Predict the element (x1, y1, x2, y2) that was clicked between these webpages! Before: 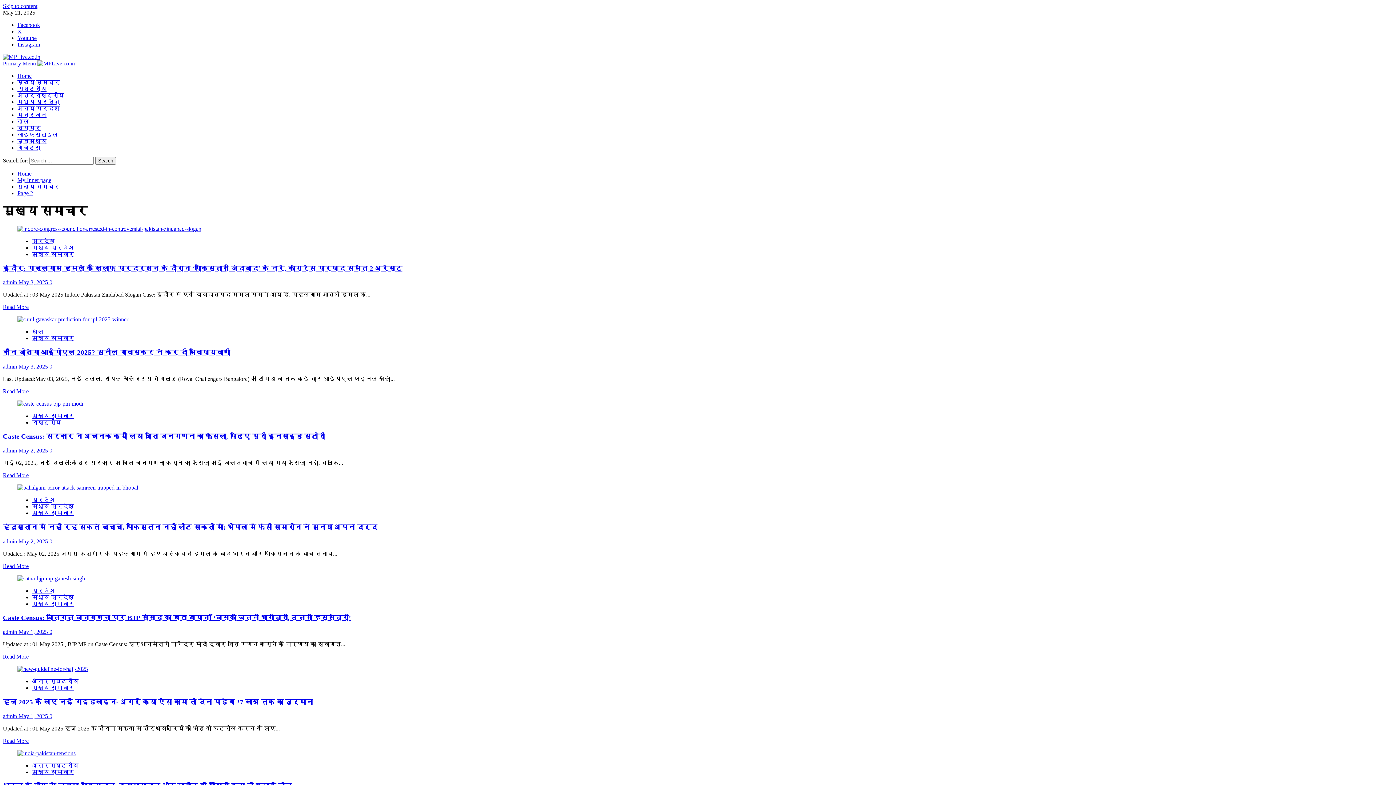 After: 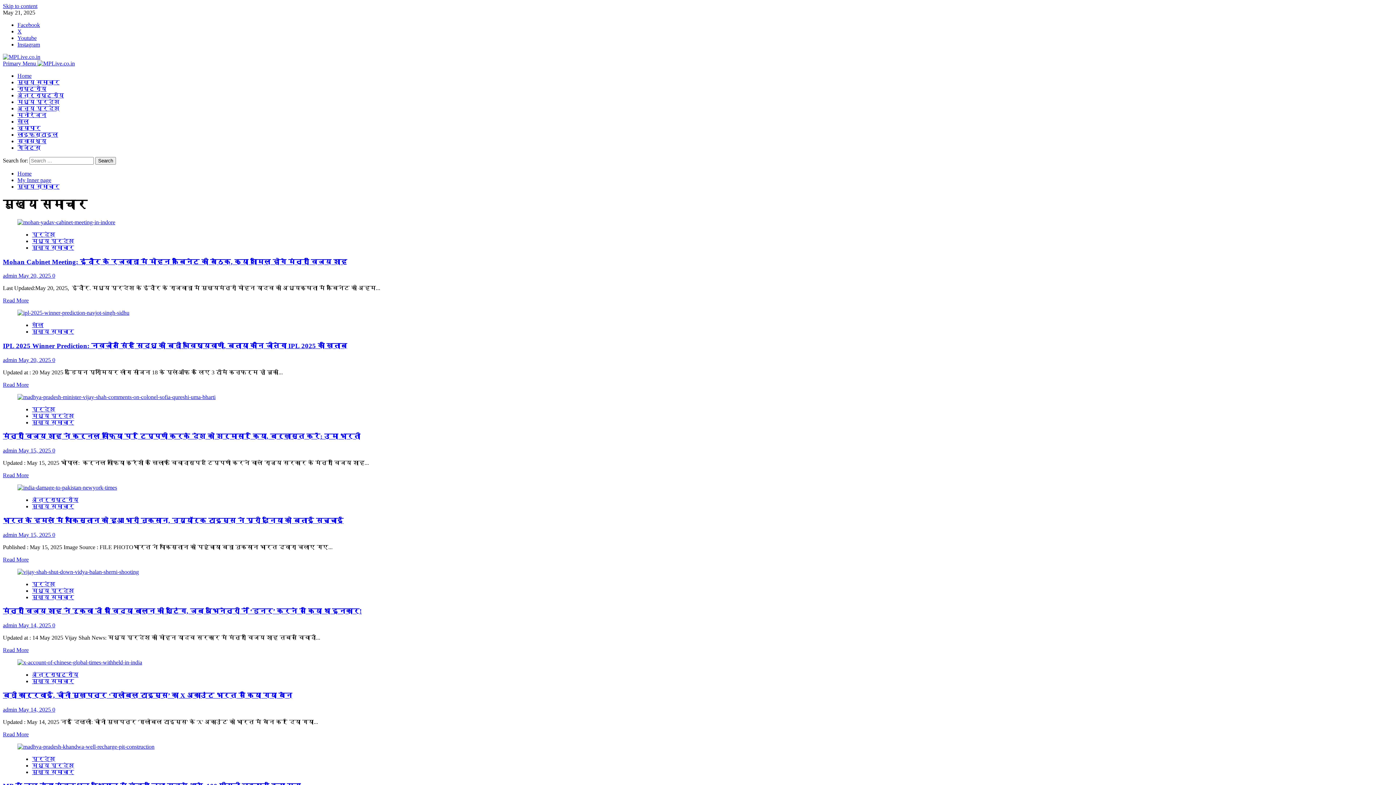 Action: label: View all posts in मुख्य समाचार bbox: (32, 510, 74, 516)